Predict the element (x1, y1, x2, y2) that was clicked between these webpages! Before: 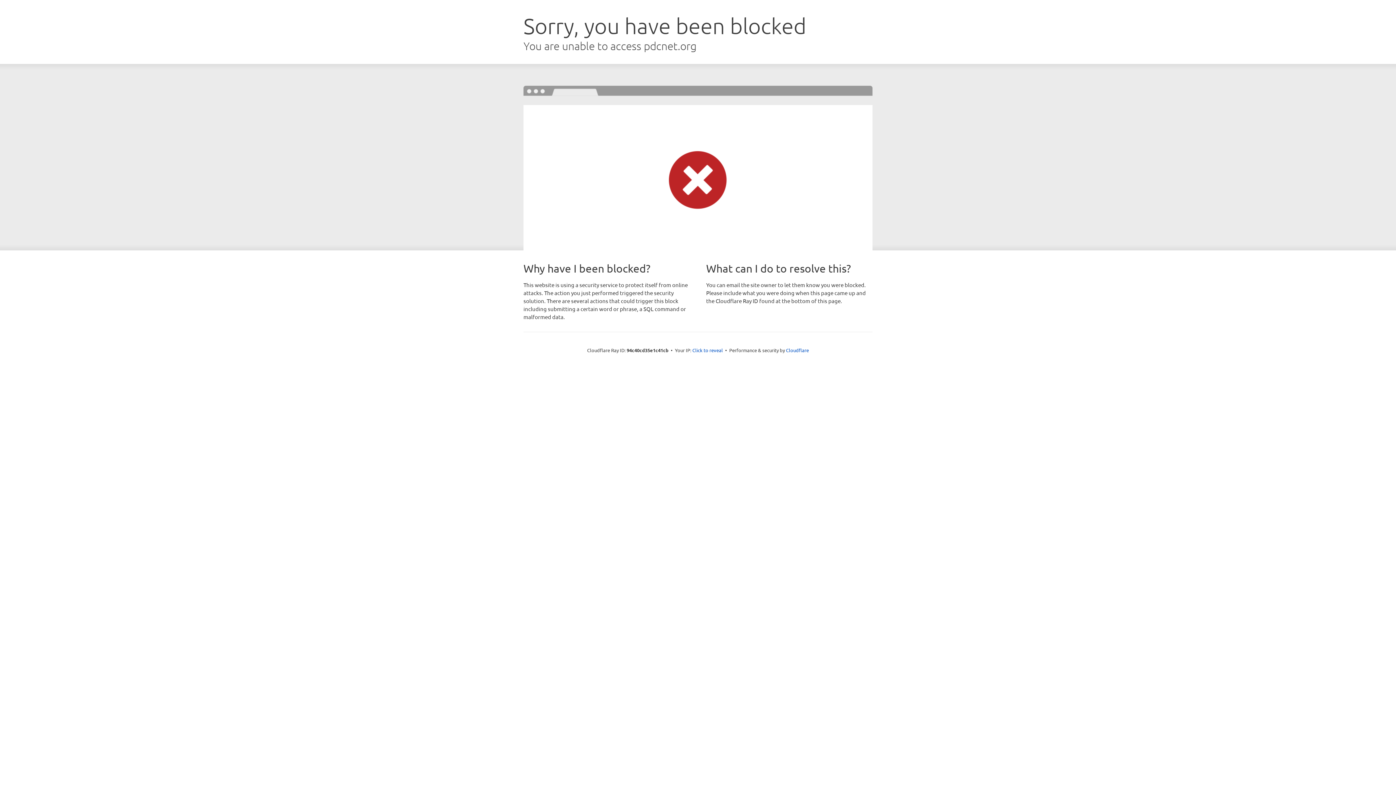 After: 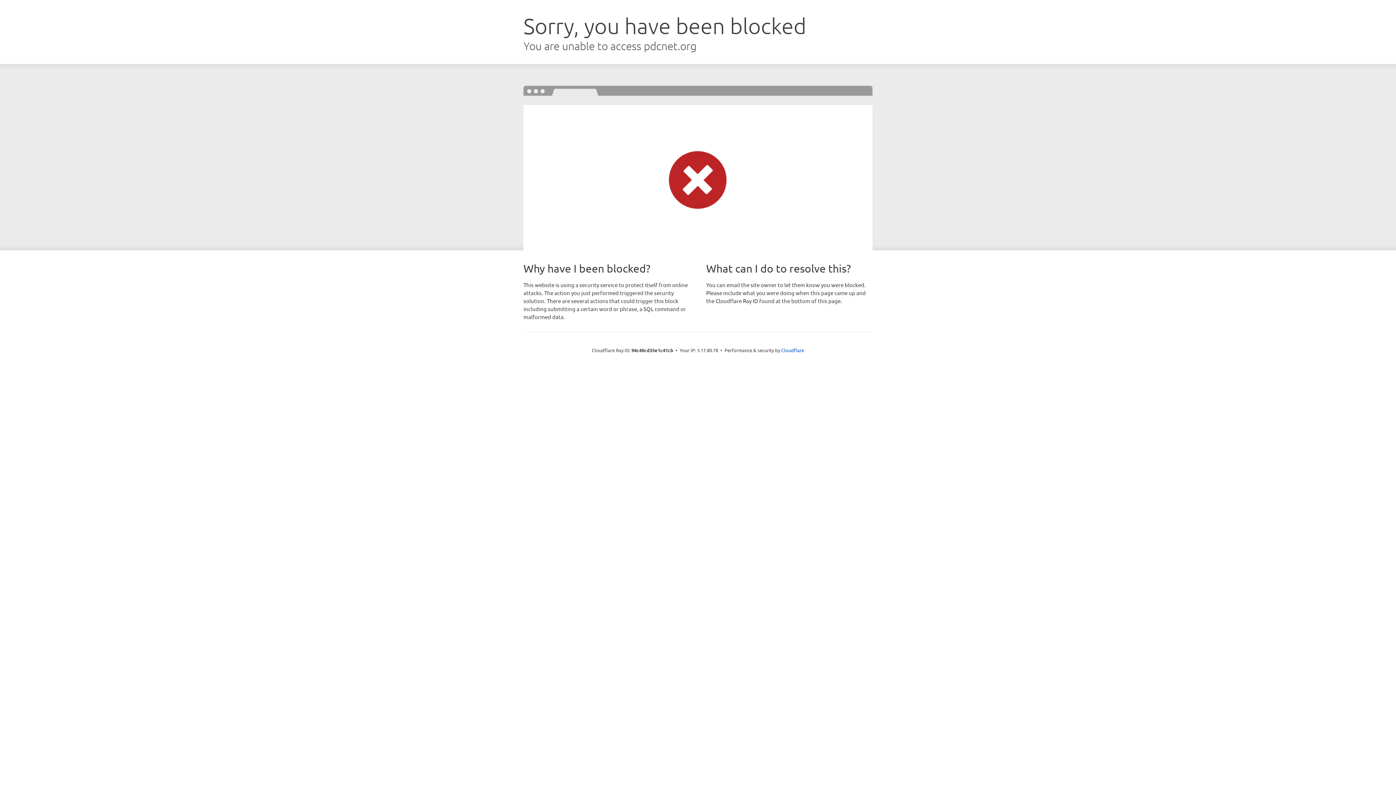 Action: label: Click to reveal bbox: (692, 346, 723, 353)